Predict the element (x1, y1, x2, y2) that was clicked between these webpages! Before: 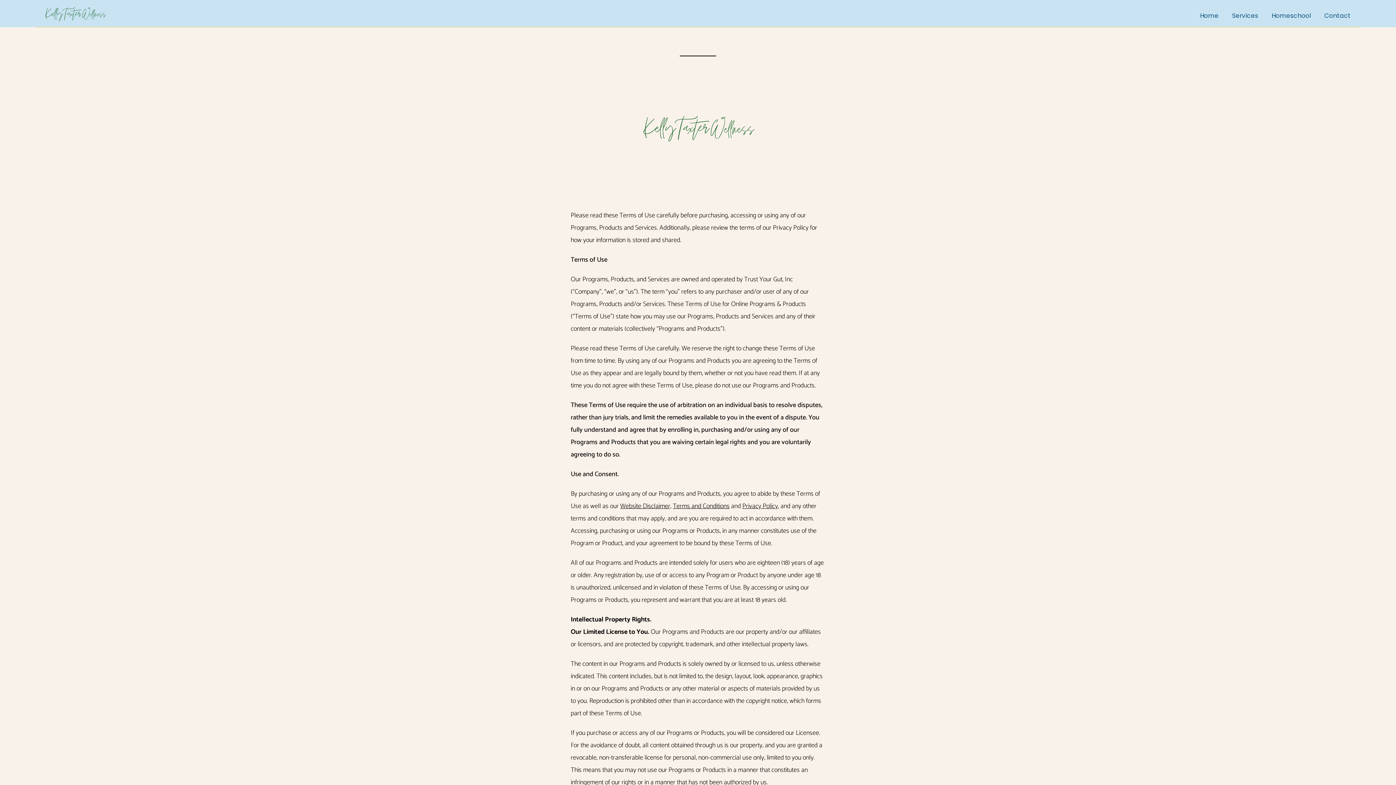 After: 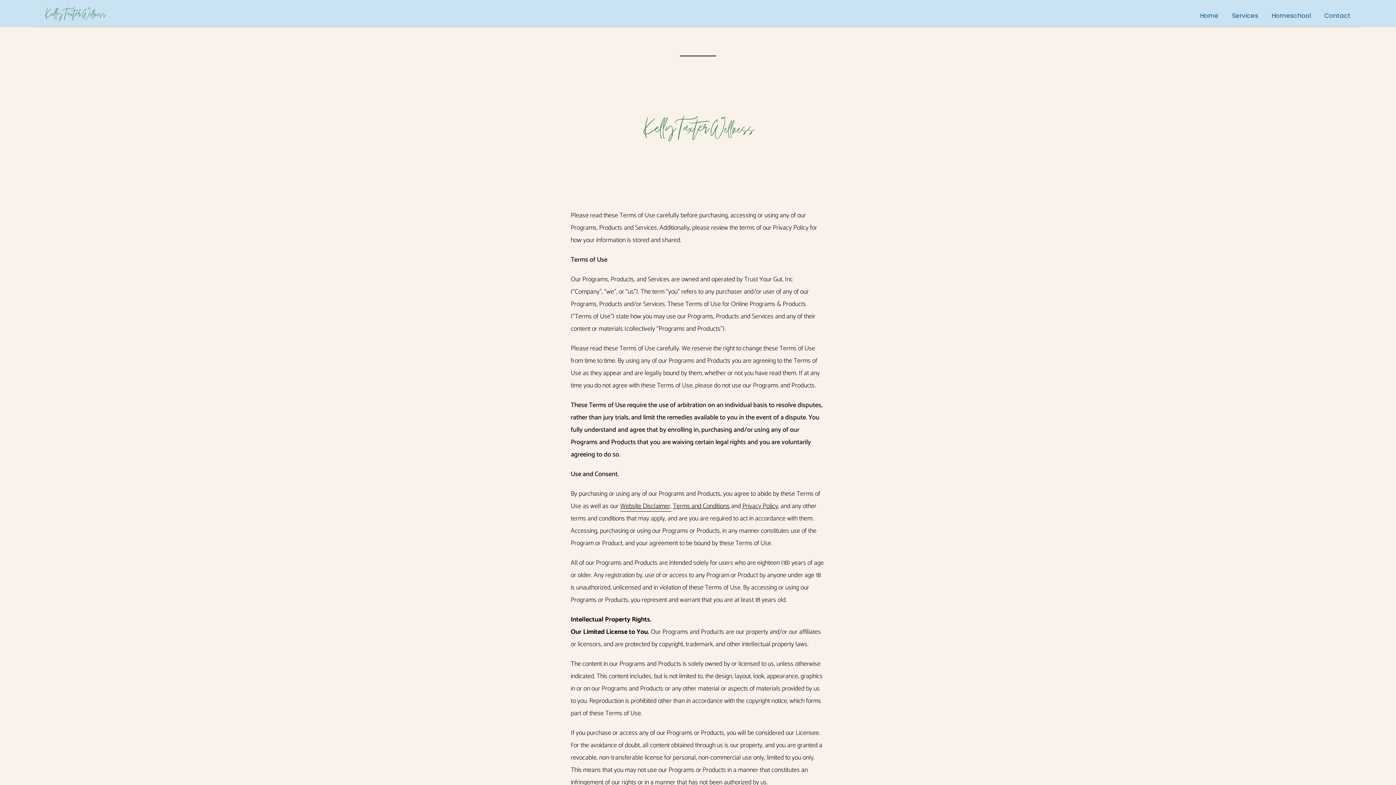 Action: label: Website Disclaimer, bbox: (620, 500, 671, 511)